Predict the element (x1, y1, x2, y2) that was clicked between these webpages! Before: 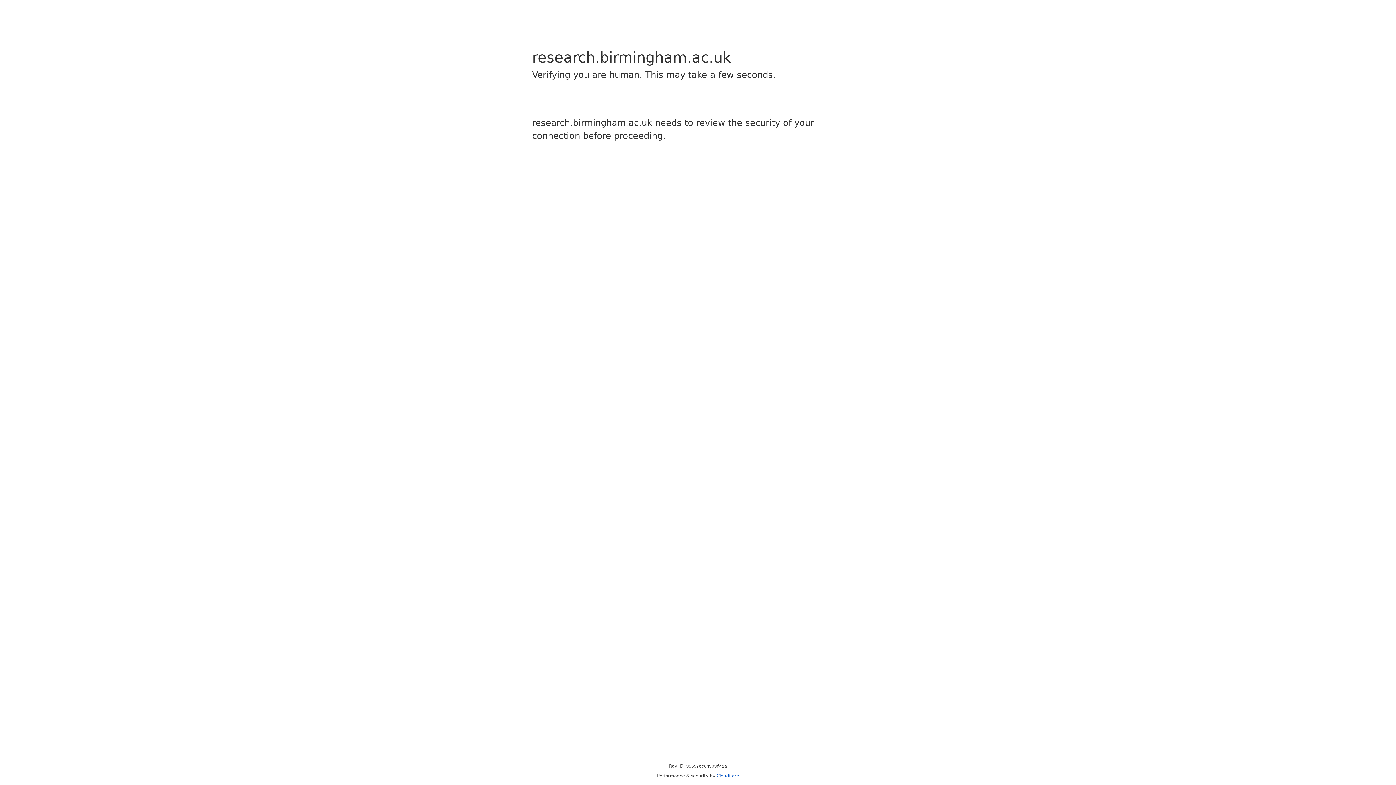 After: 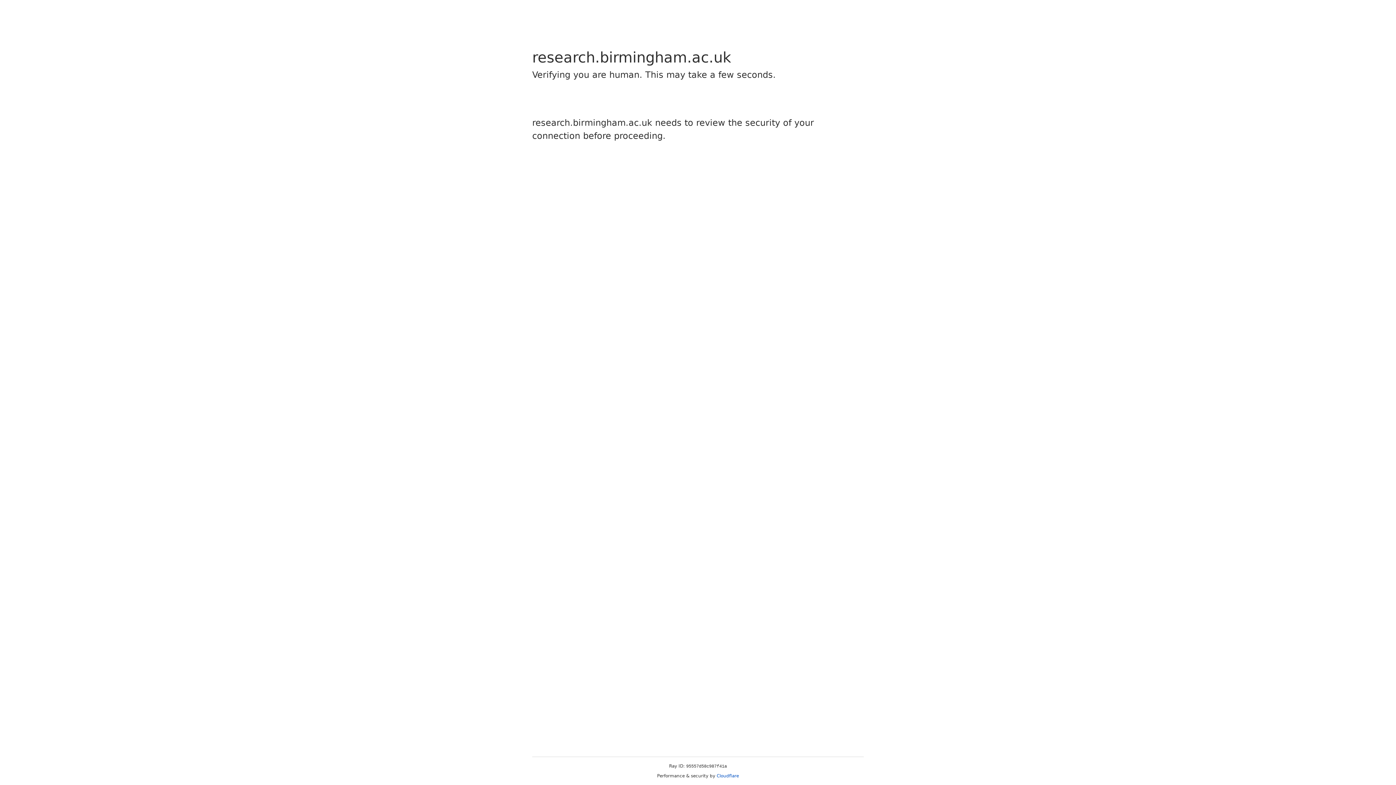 Action: label: Cloudflare bbox: (716, 773, 739, 778)